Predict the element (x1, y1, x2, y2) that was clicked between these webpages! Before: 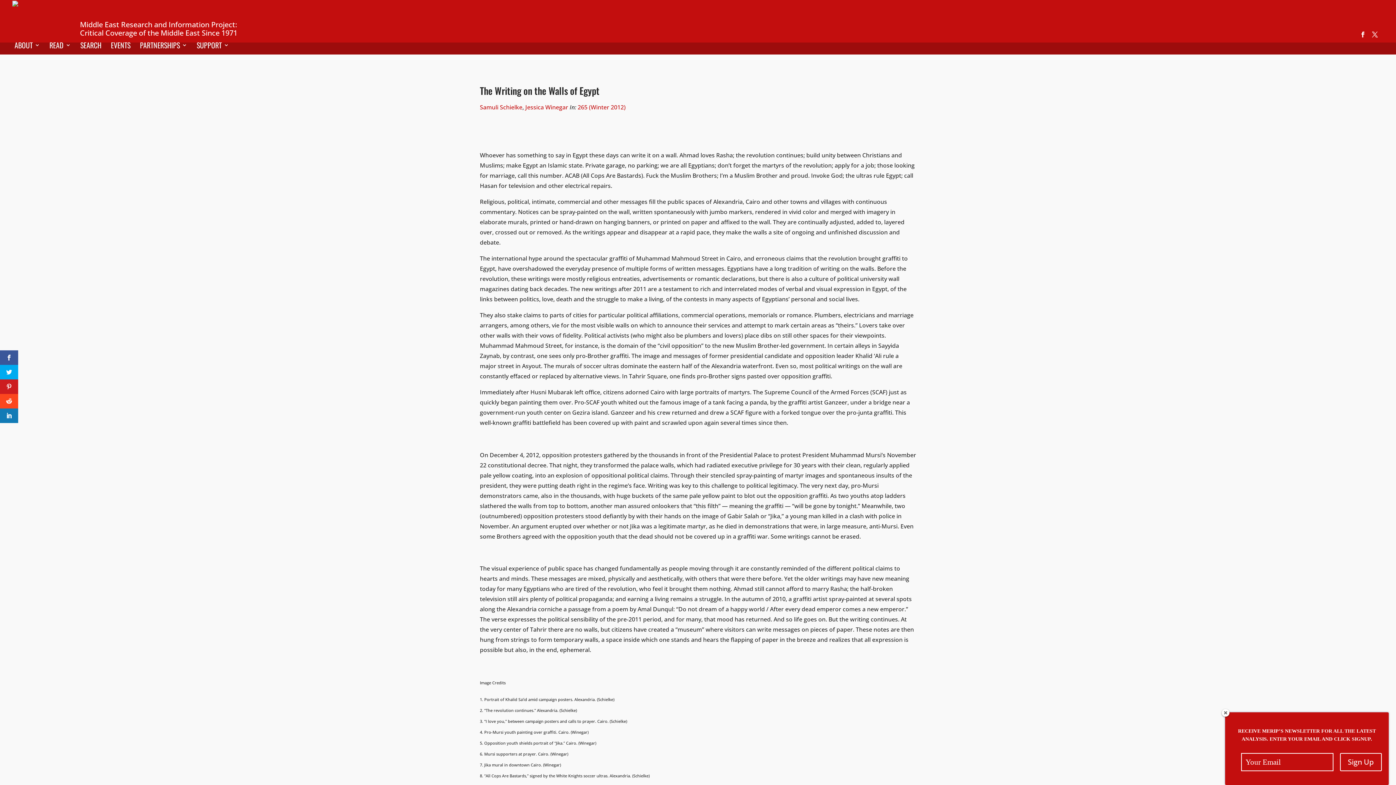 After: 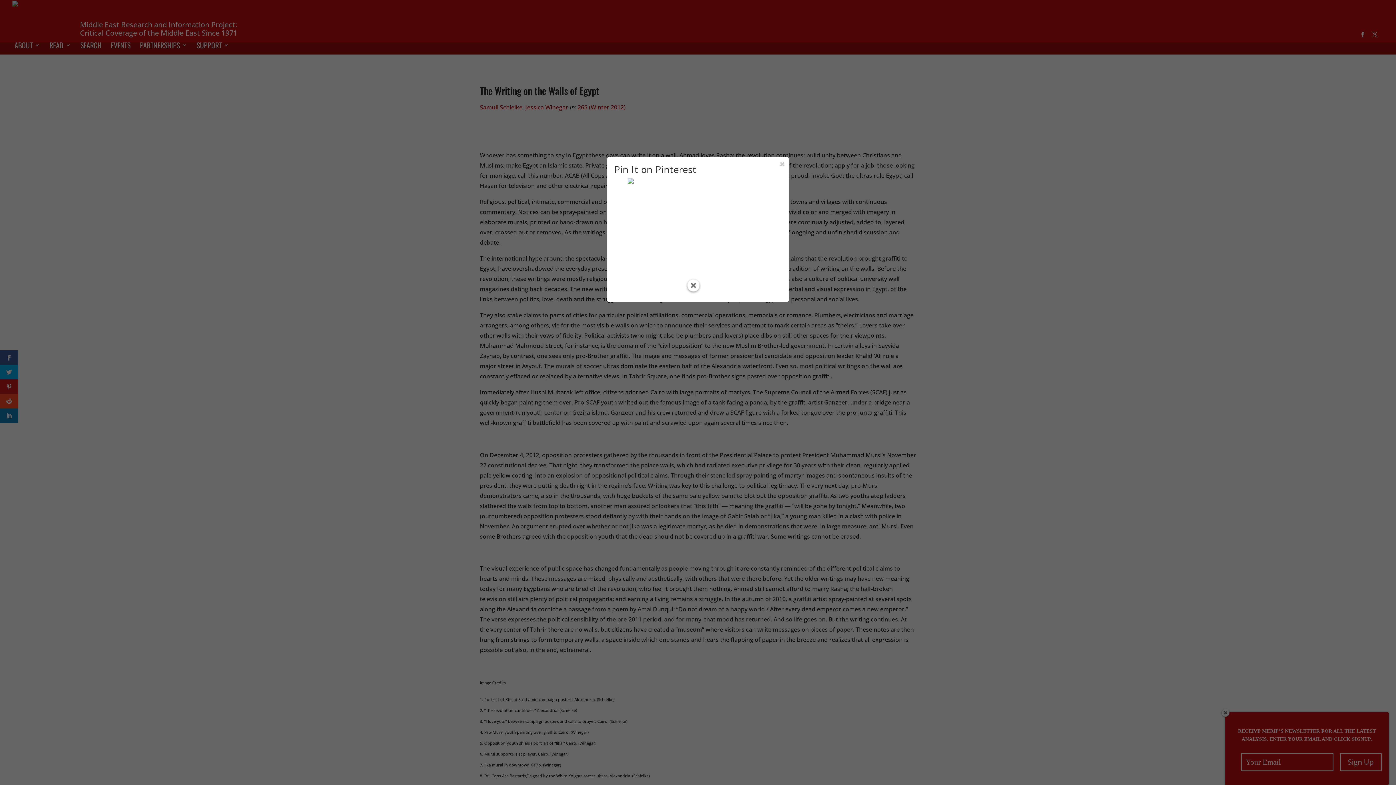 Action: bbox: (0, 379, 18, 394)